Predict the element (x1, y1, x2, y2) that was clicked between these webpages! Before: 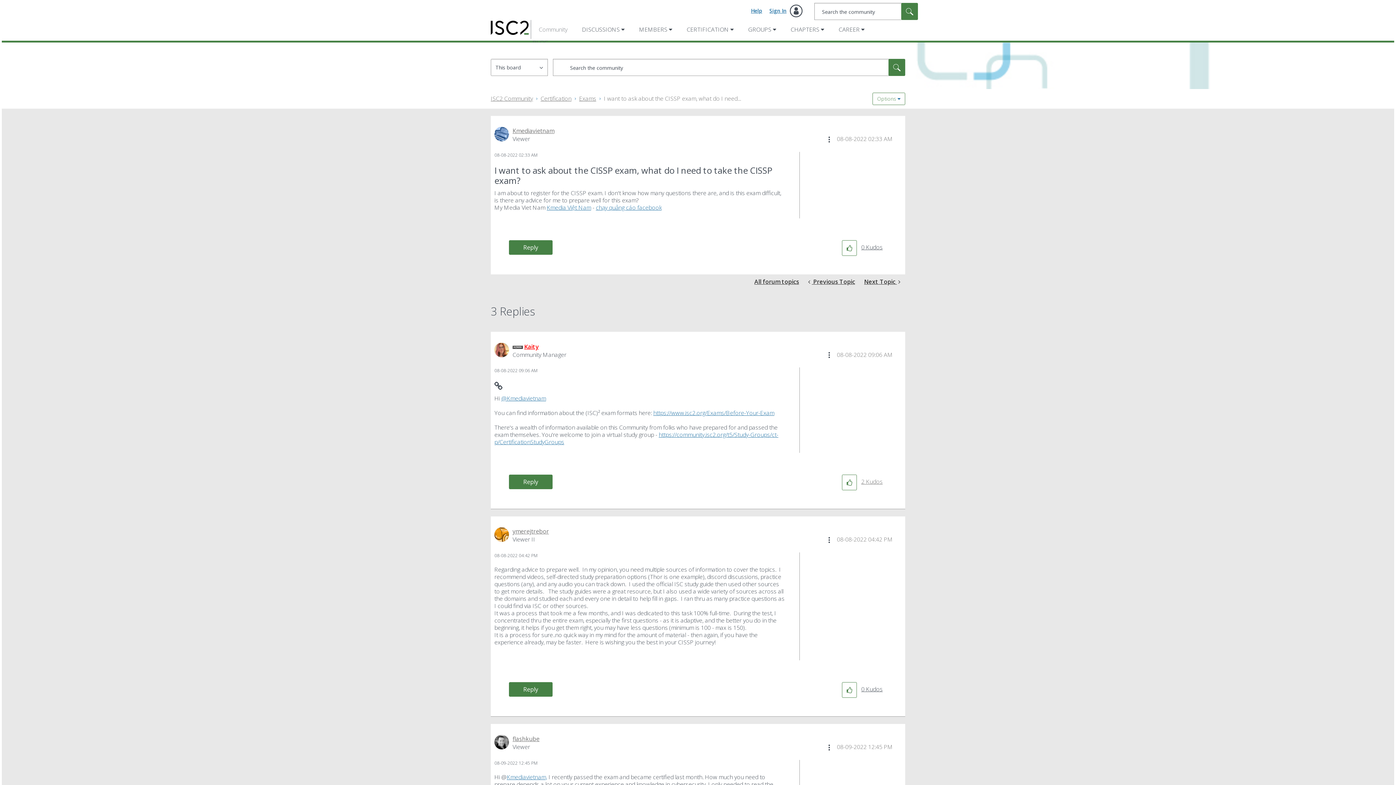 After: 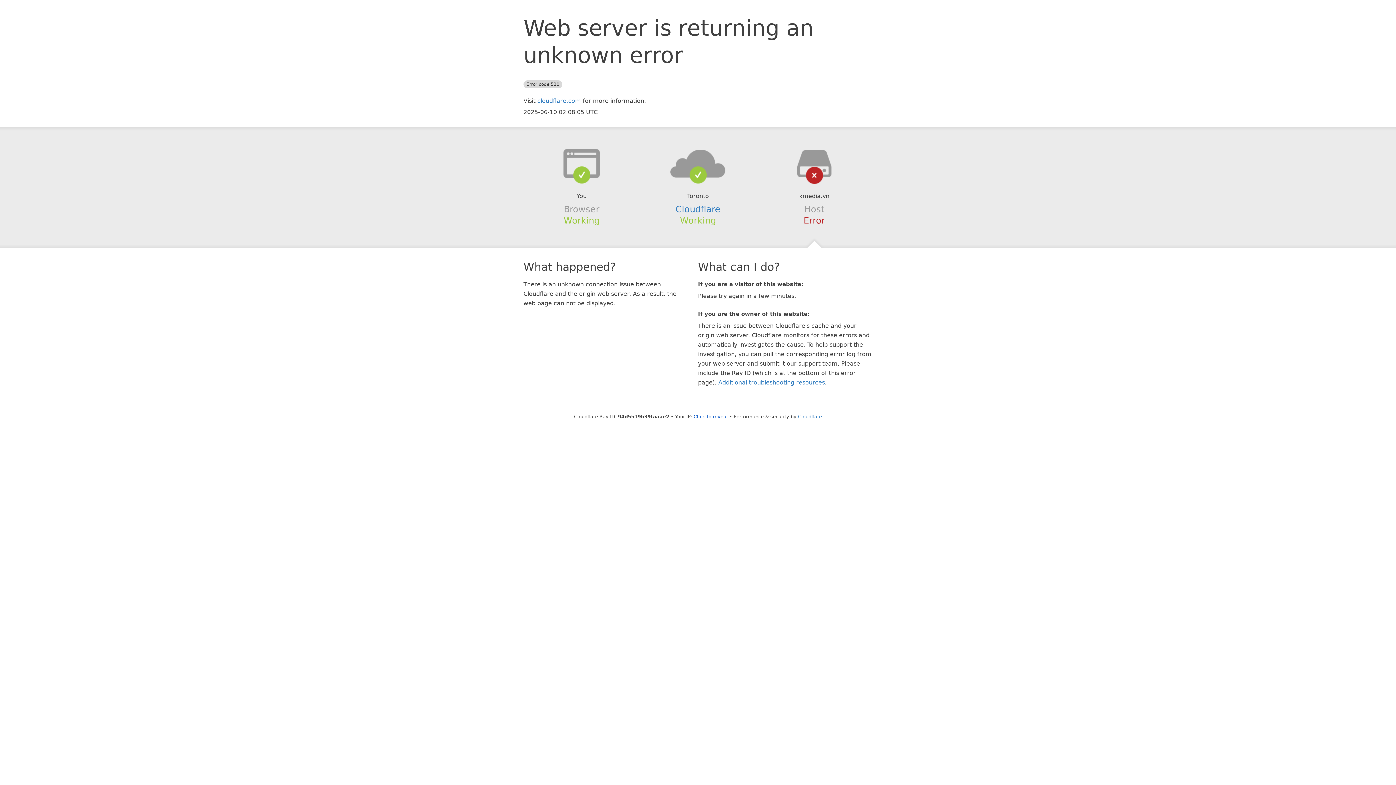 Action: label: Kmedia Việt Nam bbox: (546, 203, 591, 211)